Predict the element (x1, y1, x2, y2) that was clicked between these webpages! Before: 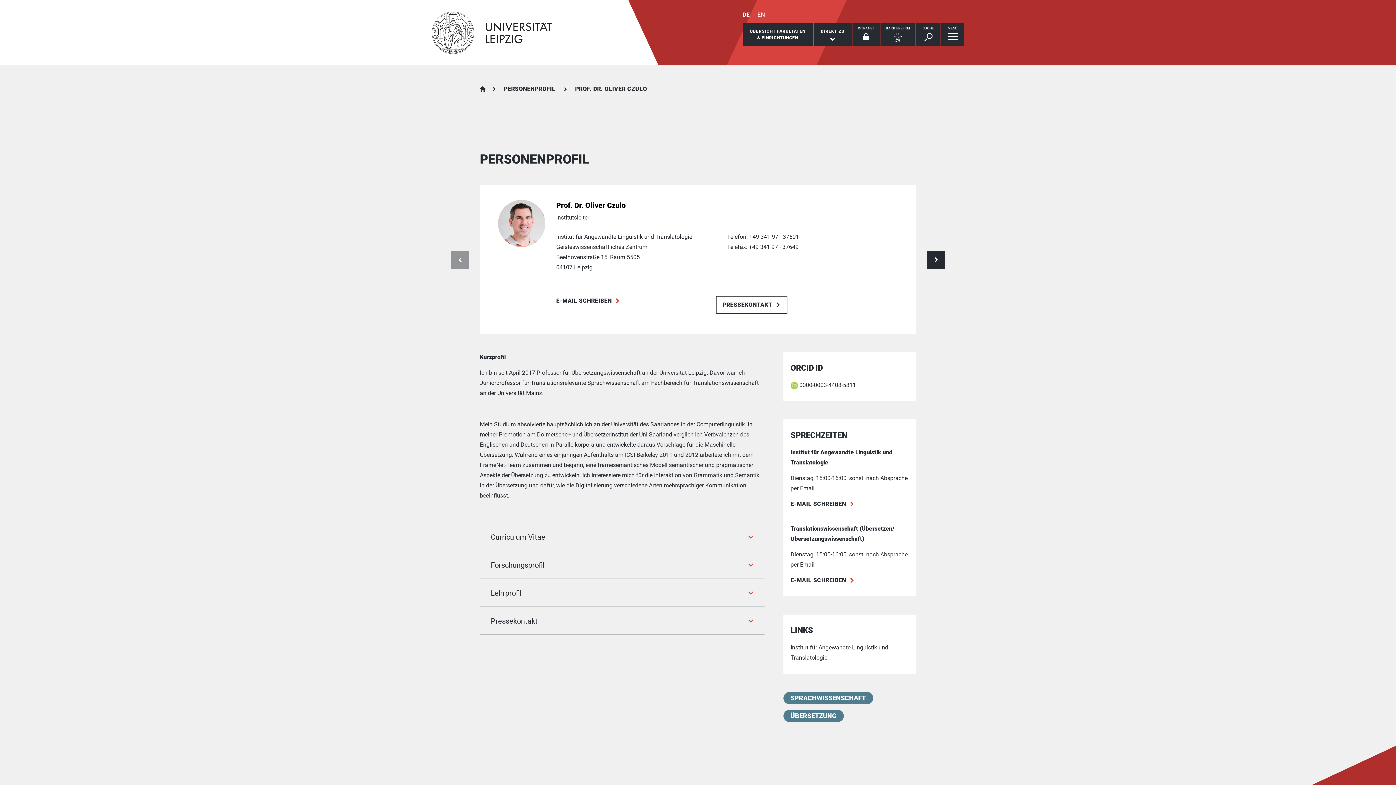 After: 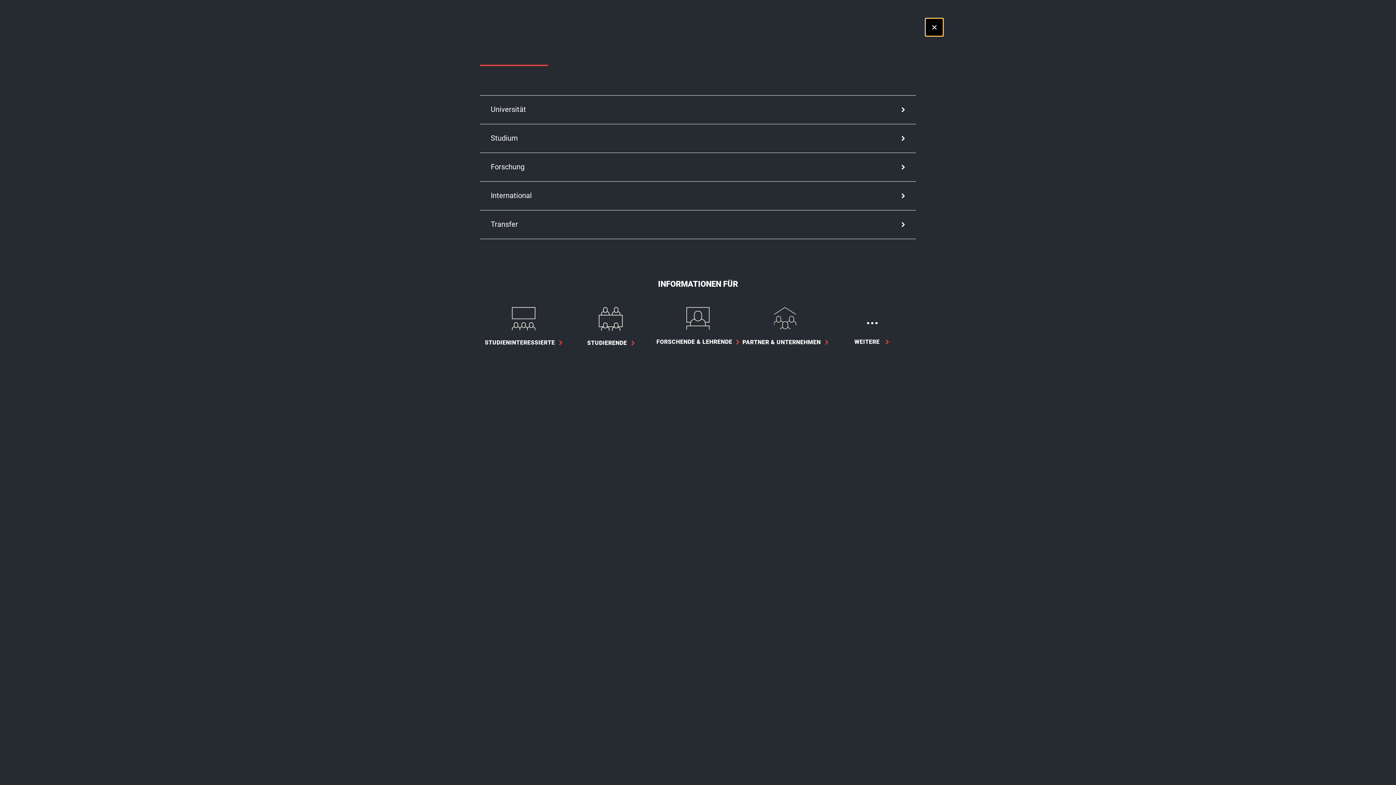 Action: bbox: (941, 22, 964, 45) label: Menü öffnen